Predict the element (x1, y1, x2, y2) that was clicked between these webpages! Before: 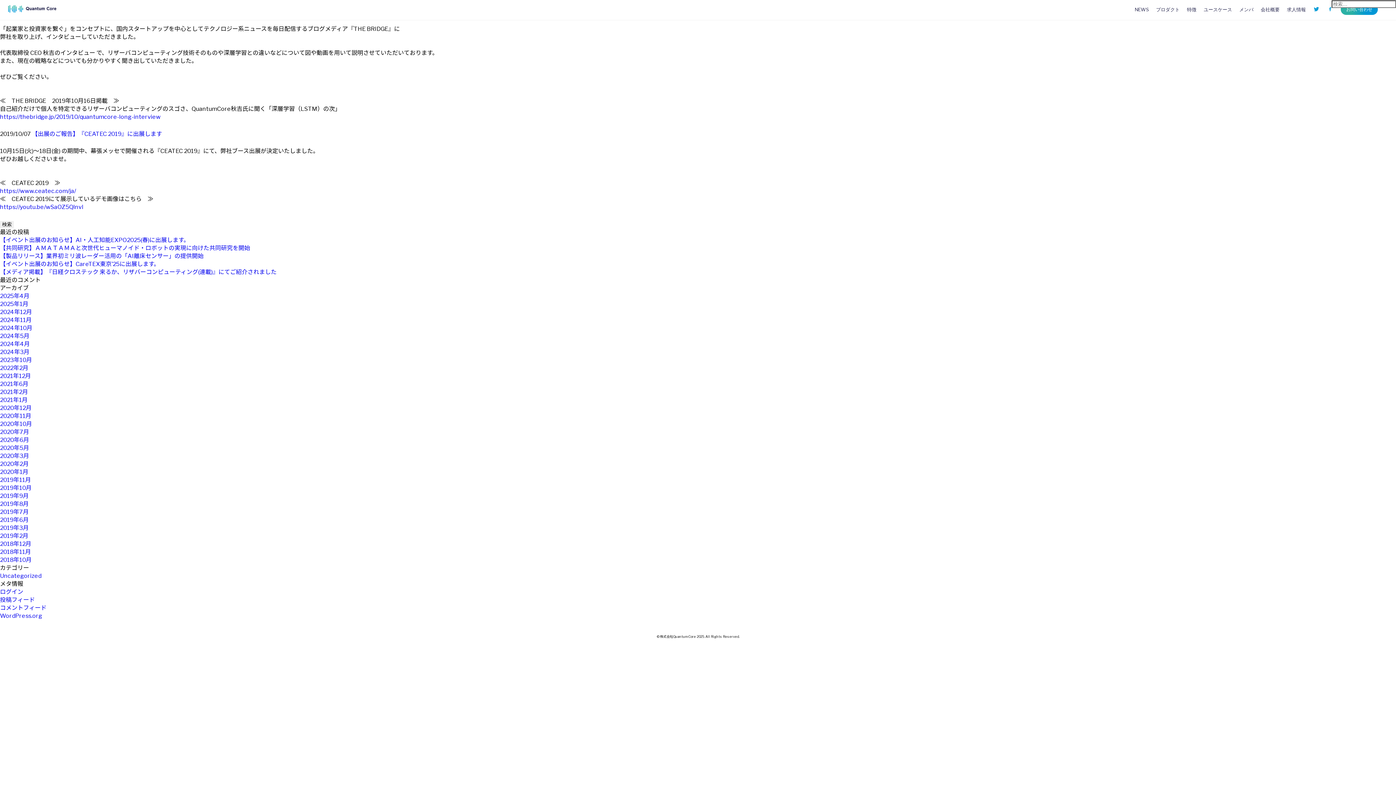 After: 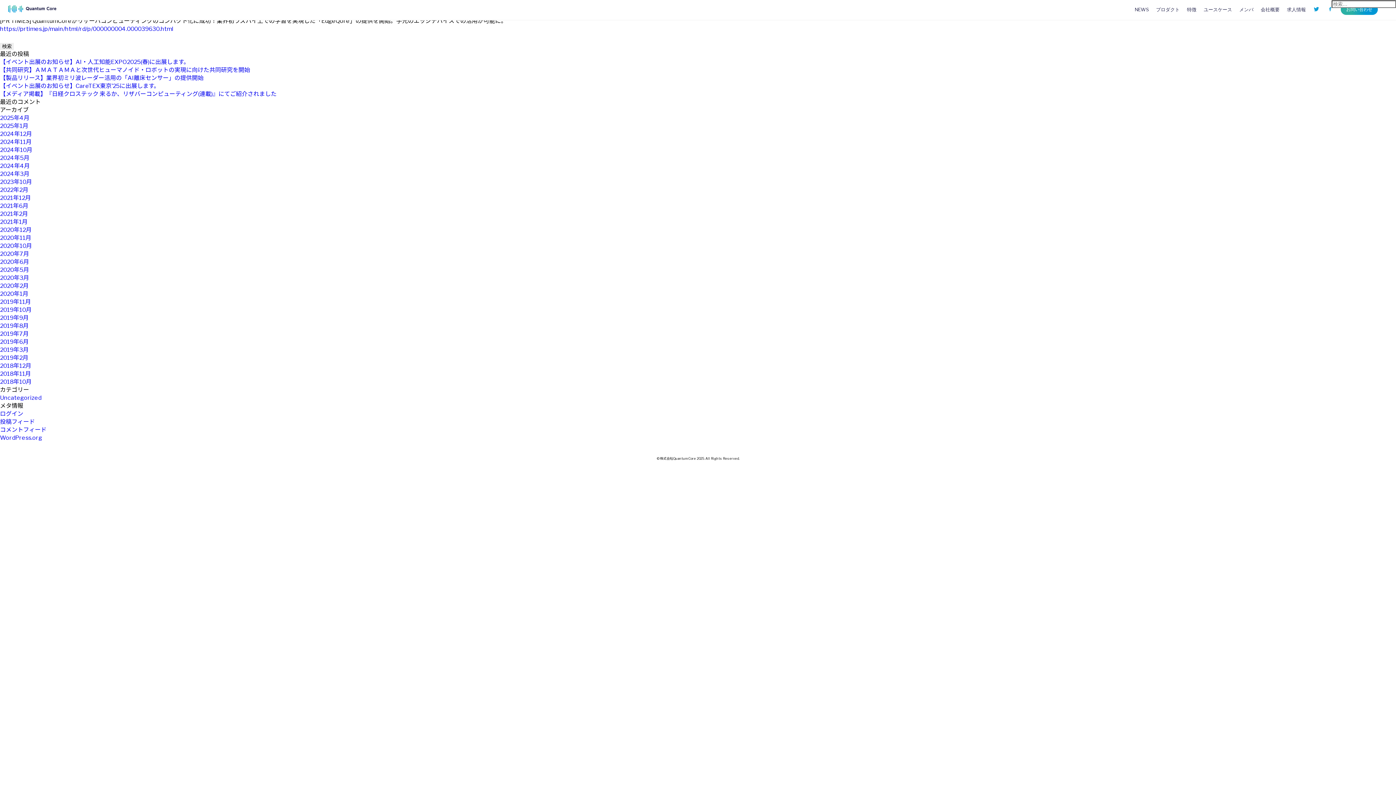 Action: label: 2019年3月 bbox: (0, 524, 28, 531)